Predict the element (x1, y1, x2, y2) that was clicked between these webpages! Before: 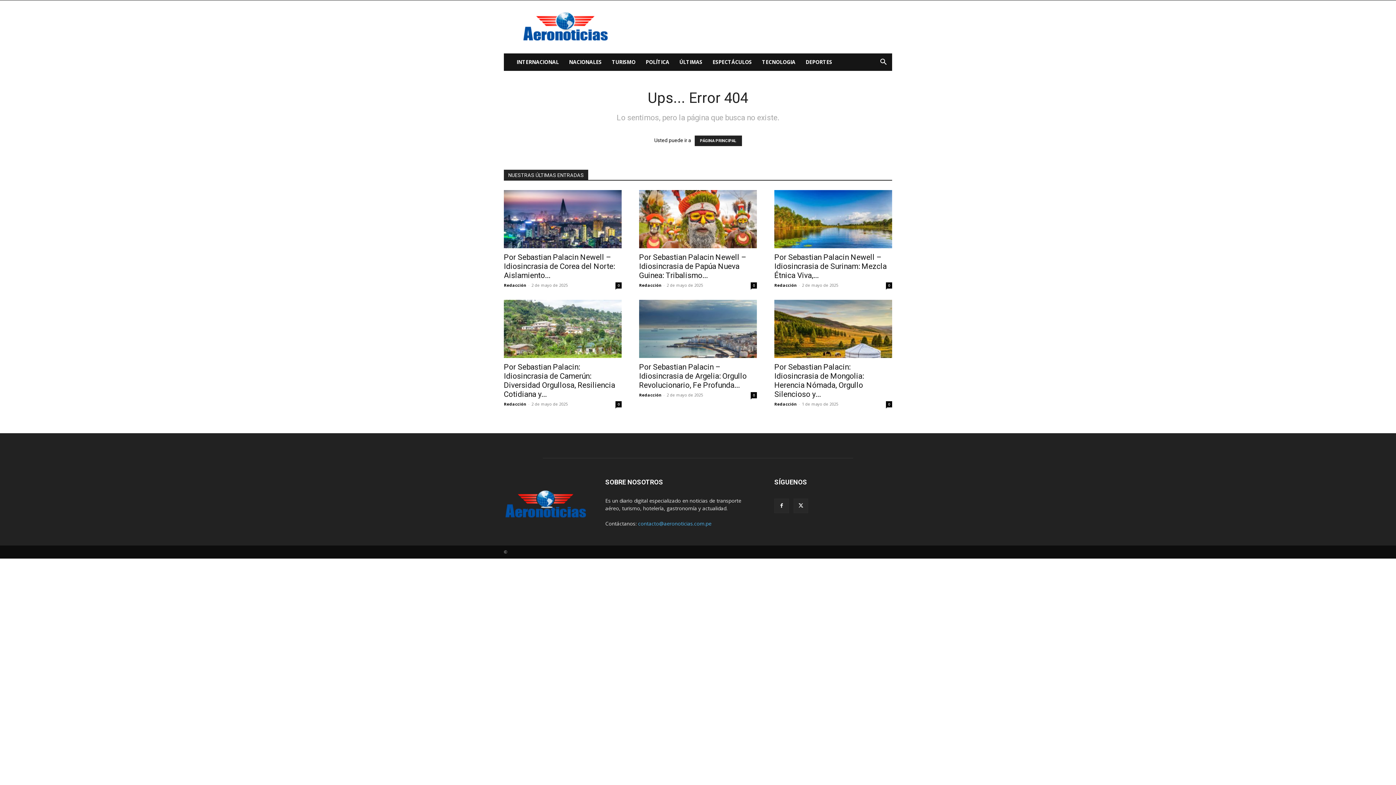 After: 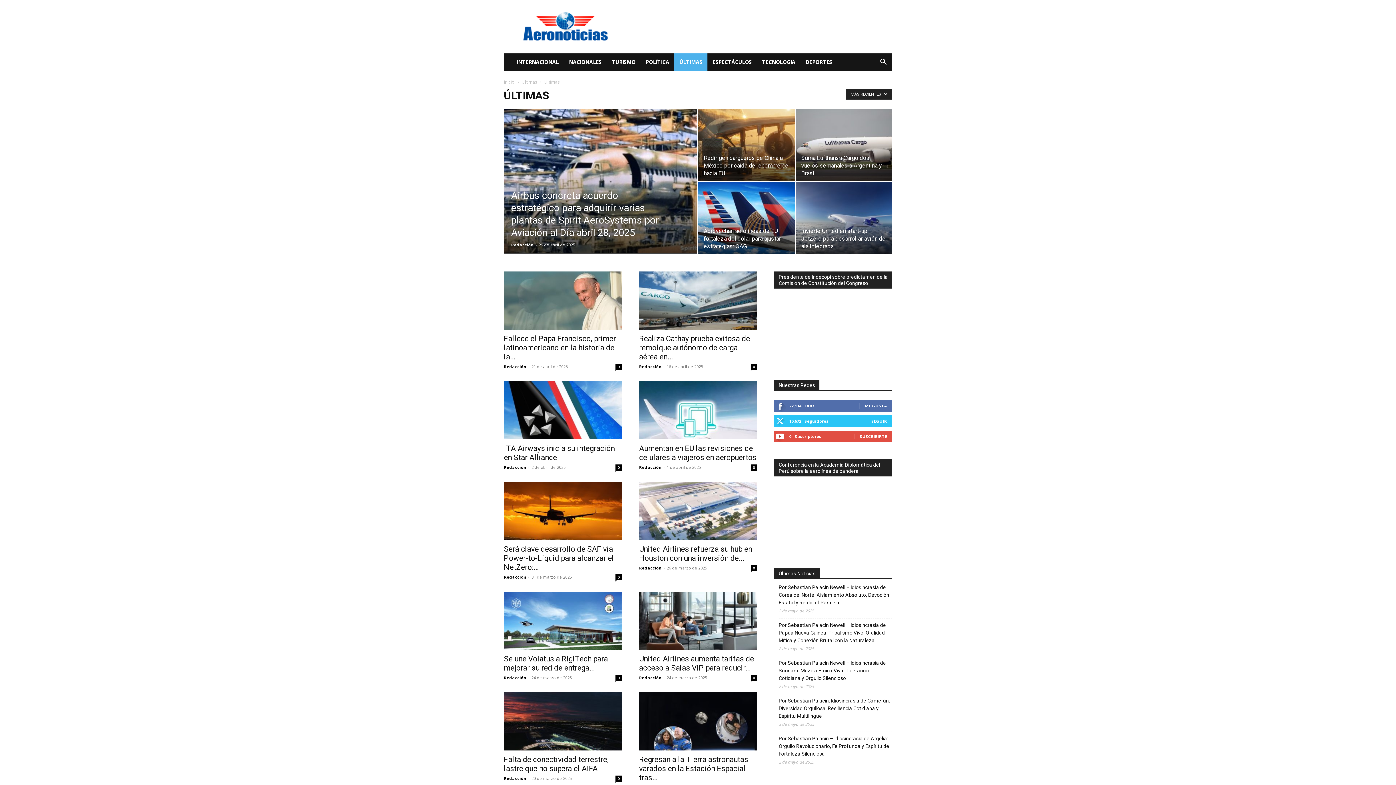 Action: label: ÚLTIMAS bbox: (674, 53, 707, 70)